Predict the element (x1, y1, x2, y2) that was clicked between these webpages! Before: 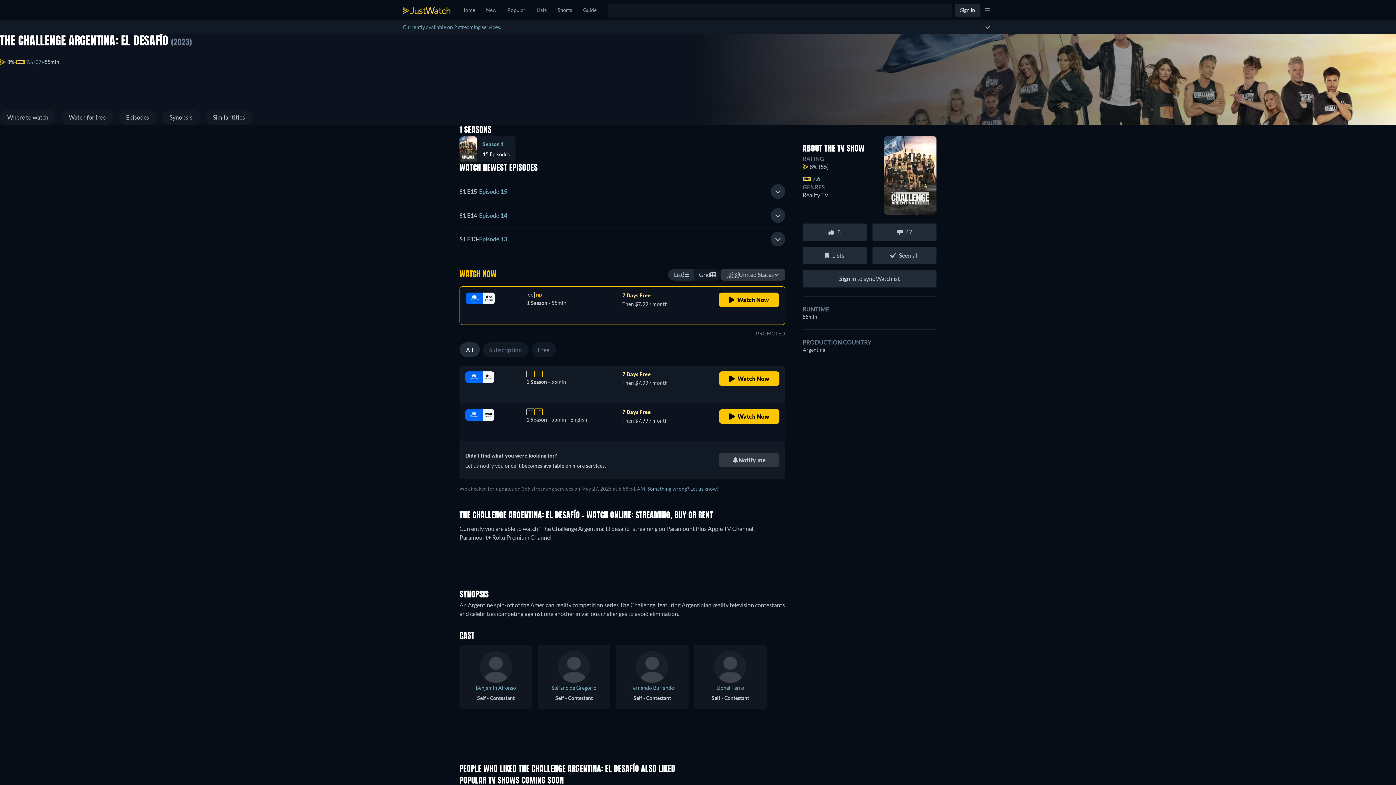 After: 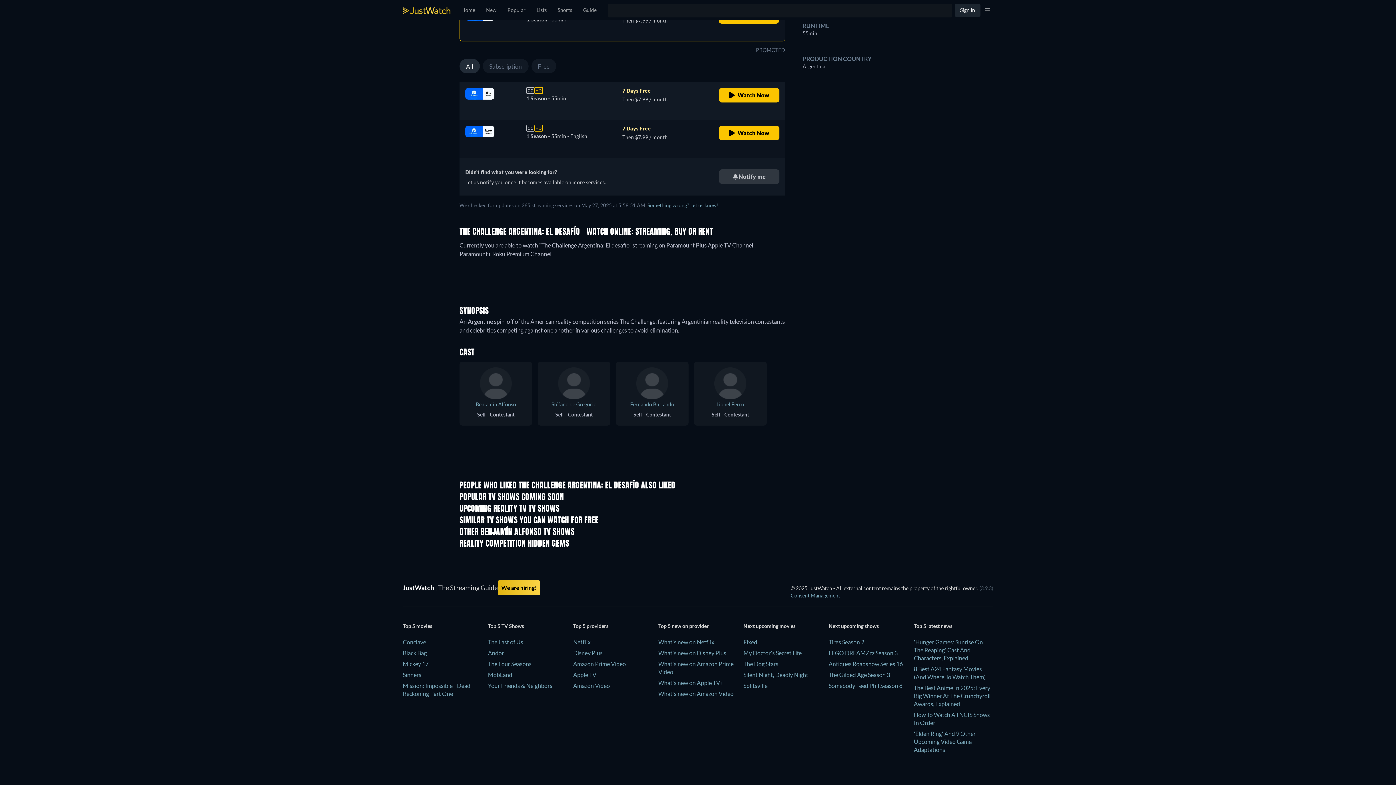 Action: bbox: (205, 110, 252, 124) label: Similar titles